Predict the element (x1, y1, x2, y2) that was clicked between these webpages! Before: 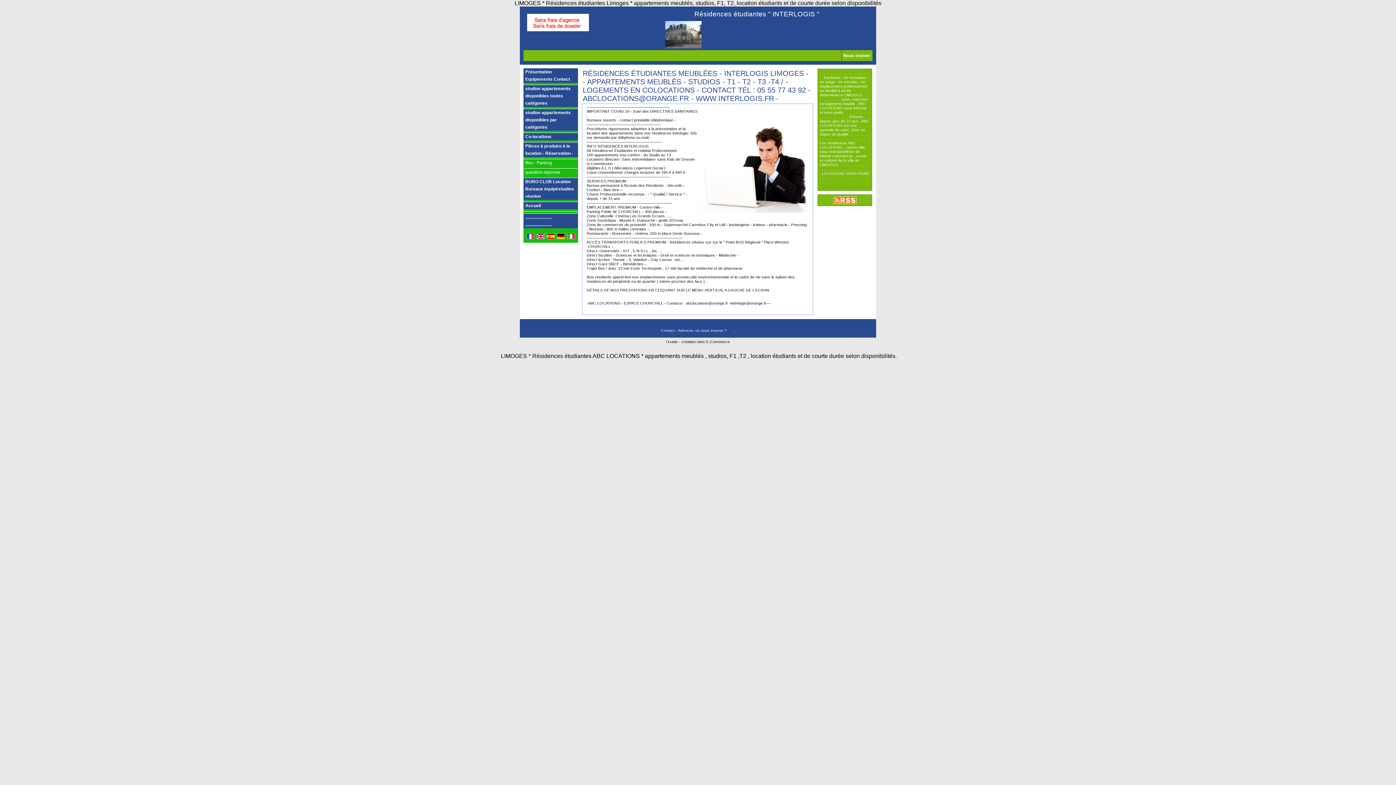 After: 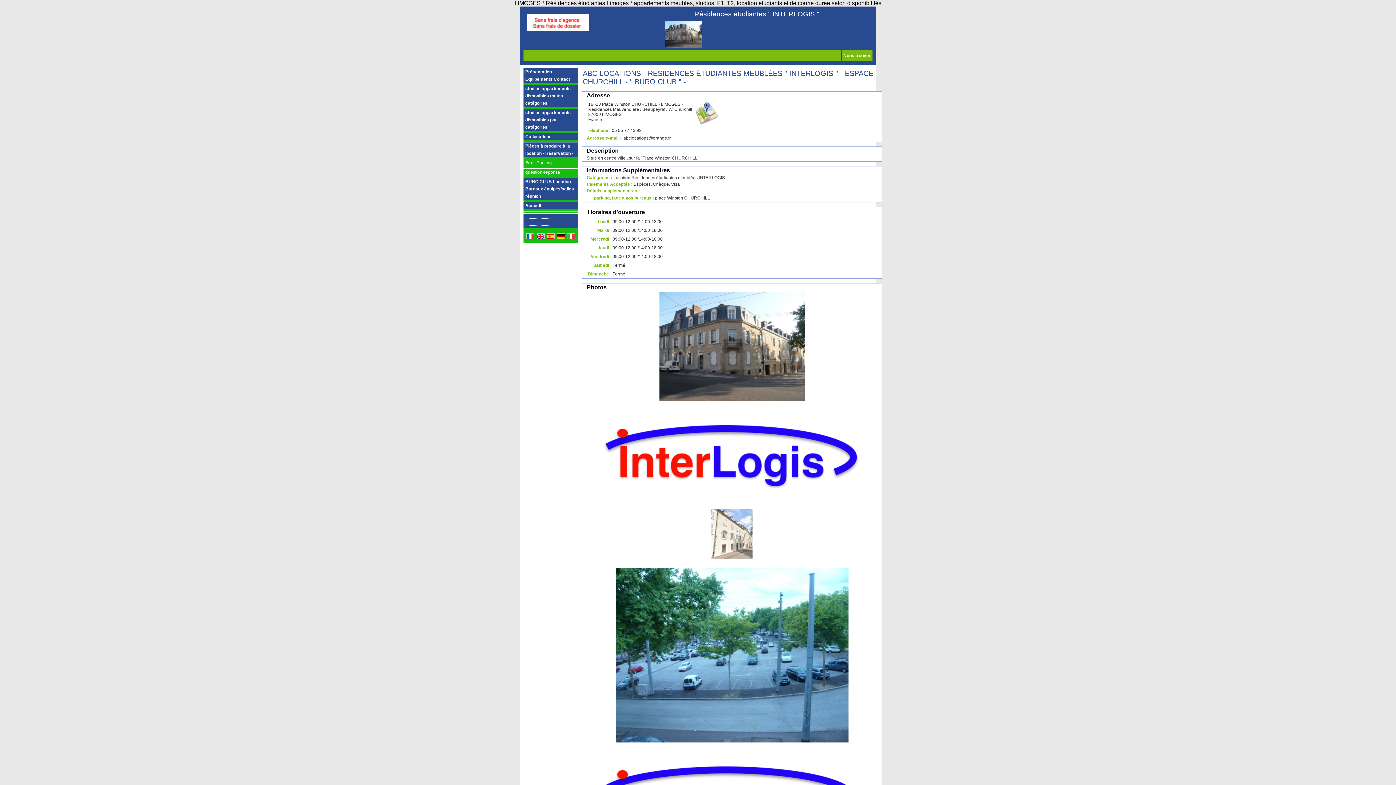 Action: label: Contact - Adresse- où nous trouver ? bbox: (661, 328, 726, 332)